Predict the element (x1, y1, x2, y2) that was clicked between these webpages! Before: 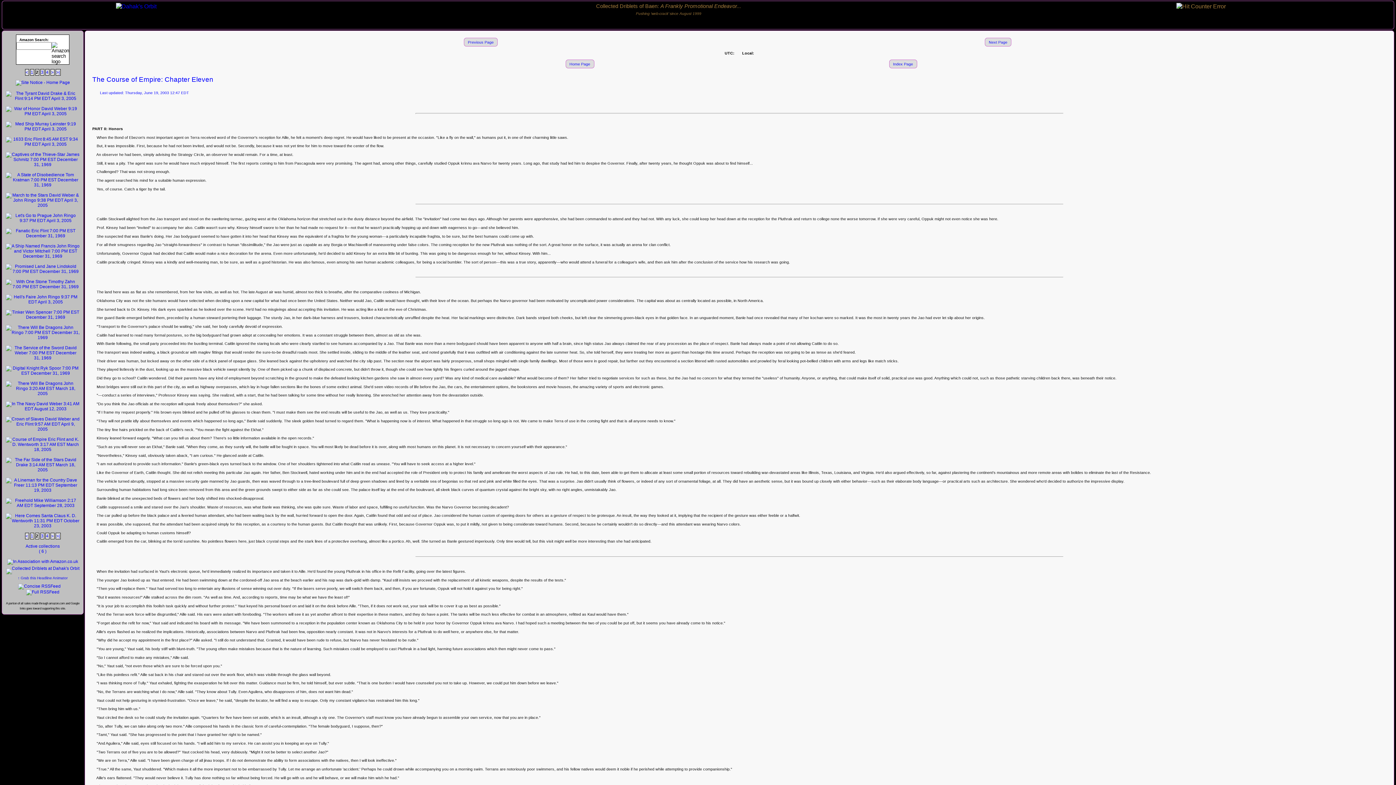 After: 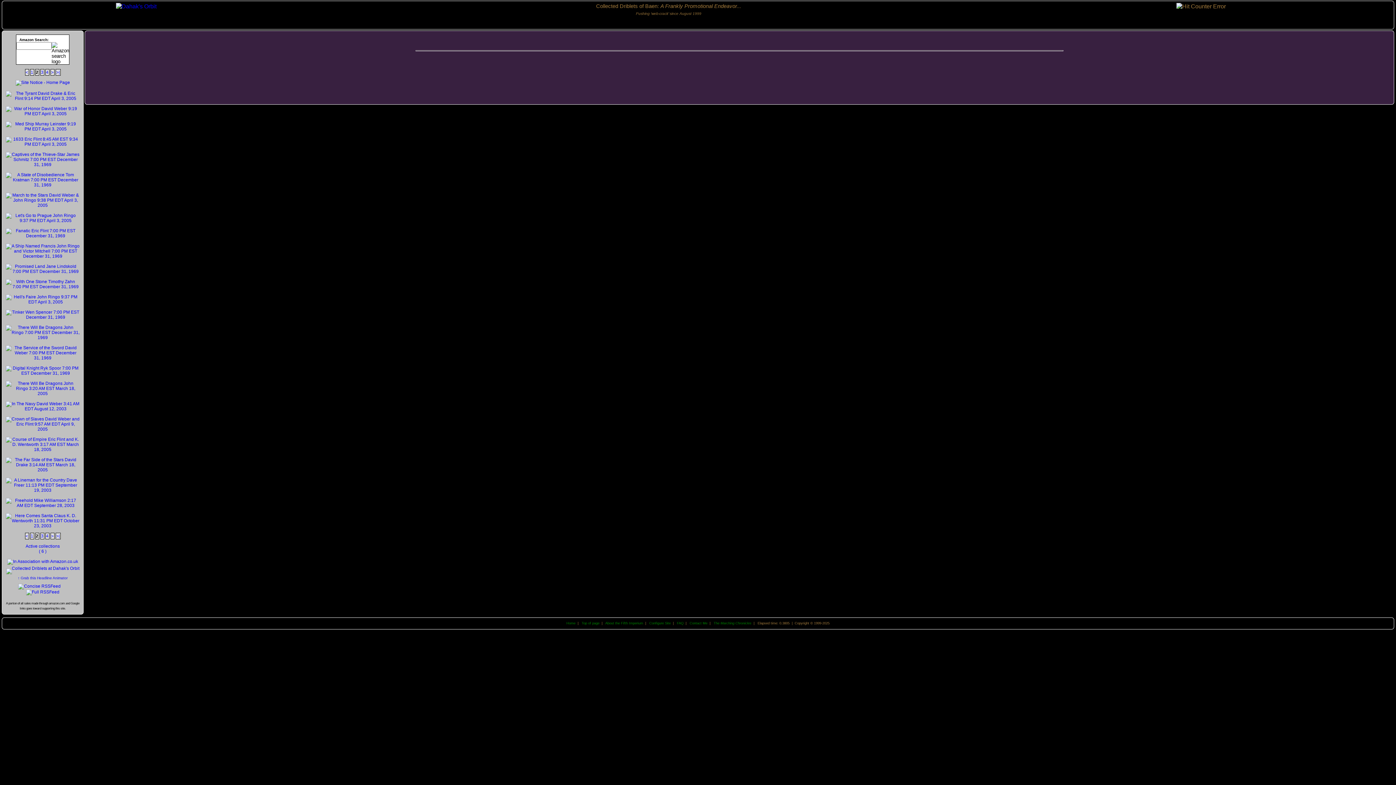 Action: bbox: (5, 335, 79, 340)